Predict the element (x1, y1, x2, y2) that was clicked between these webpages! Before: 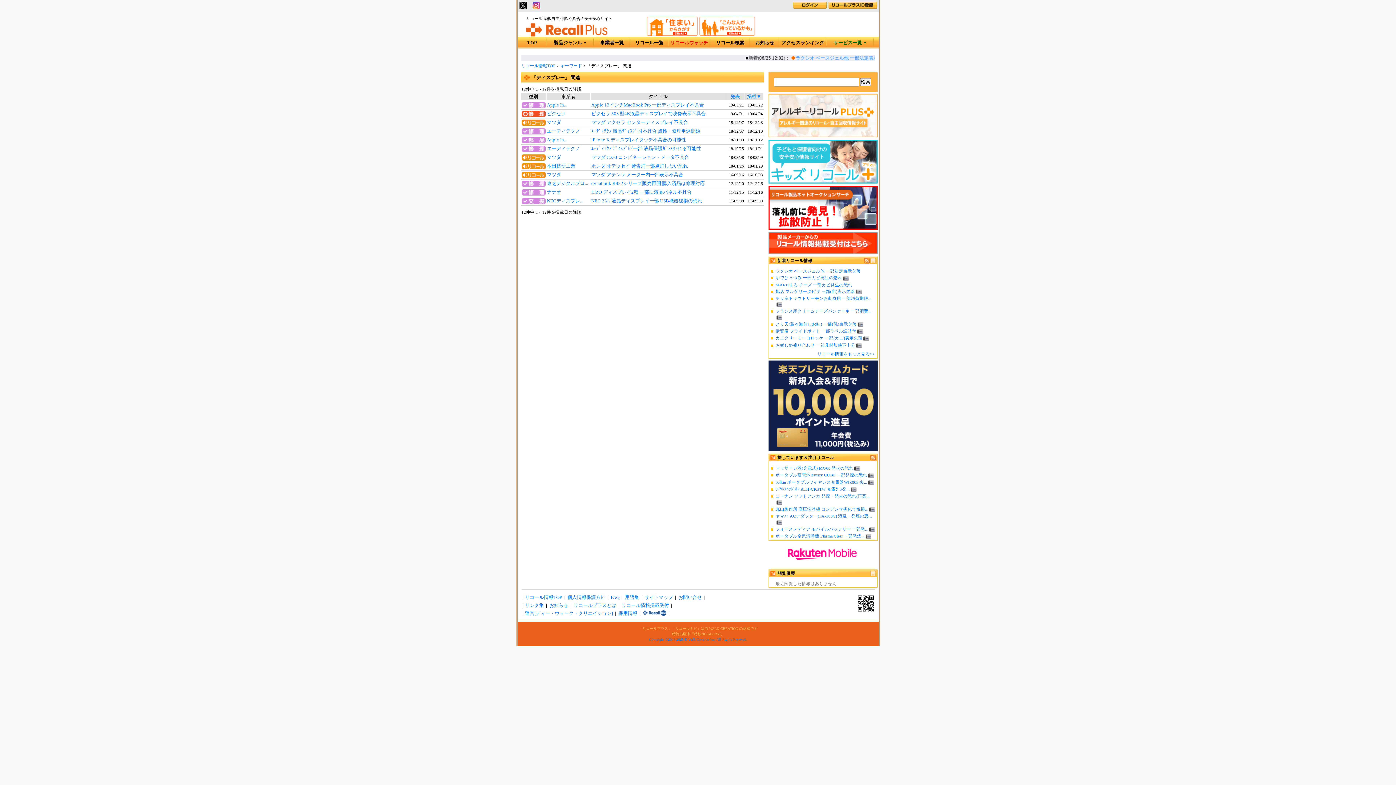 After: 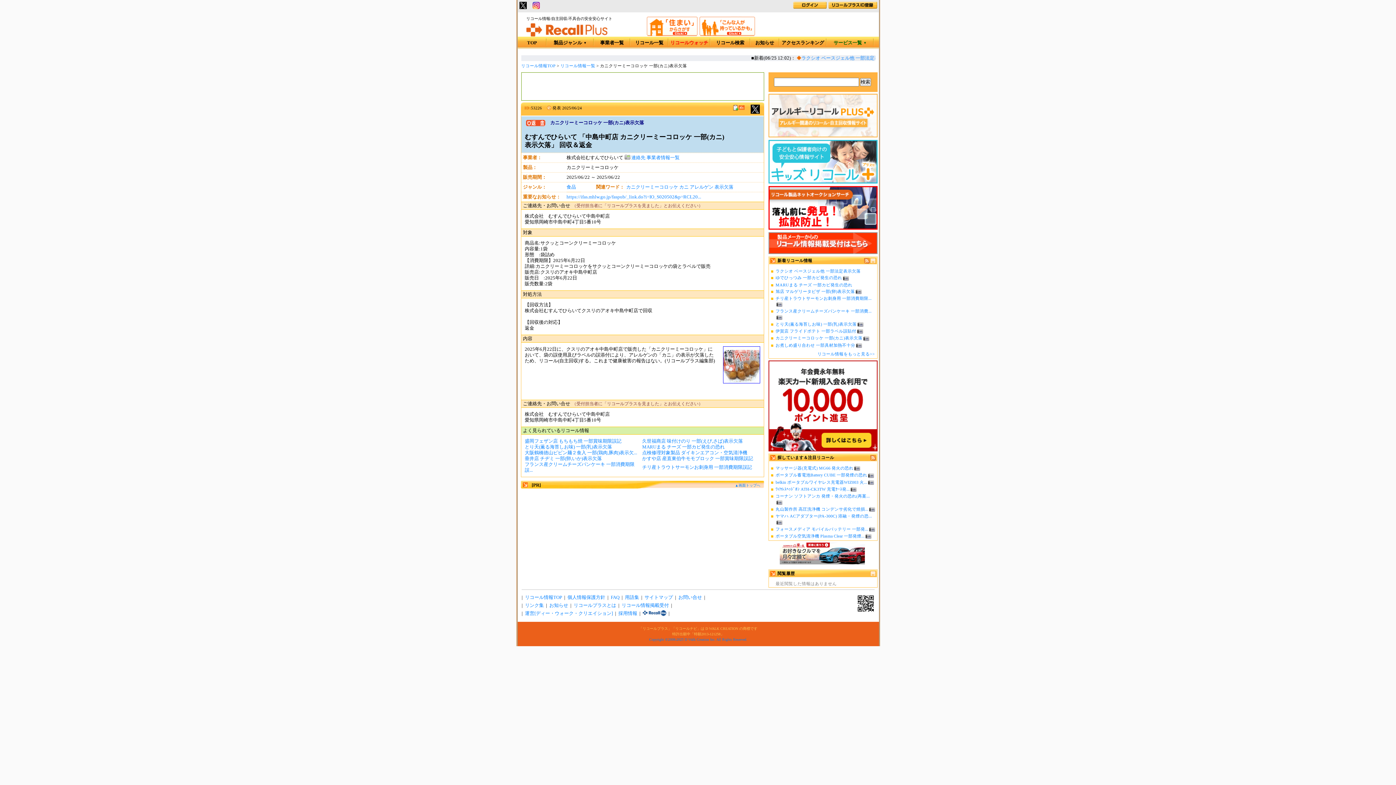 Action: bbox: (775, 336, 862, 340) label: カニクリーミーコロッケ 一部(カニ)表示欠落